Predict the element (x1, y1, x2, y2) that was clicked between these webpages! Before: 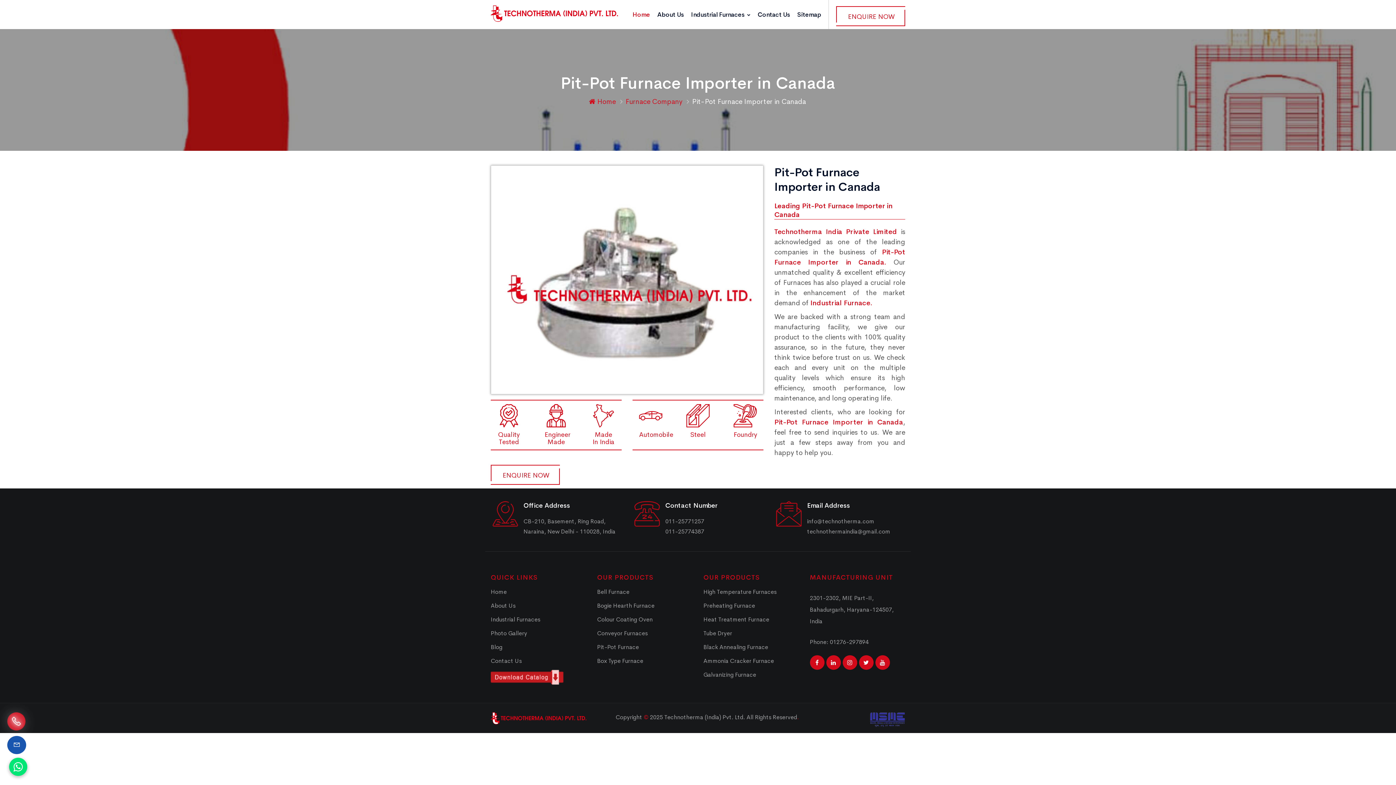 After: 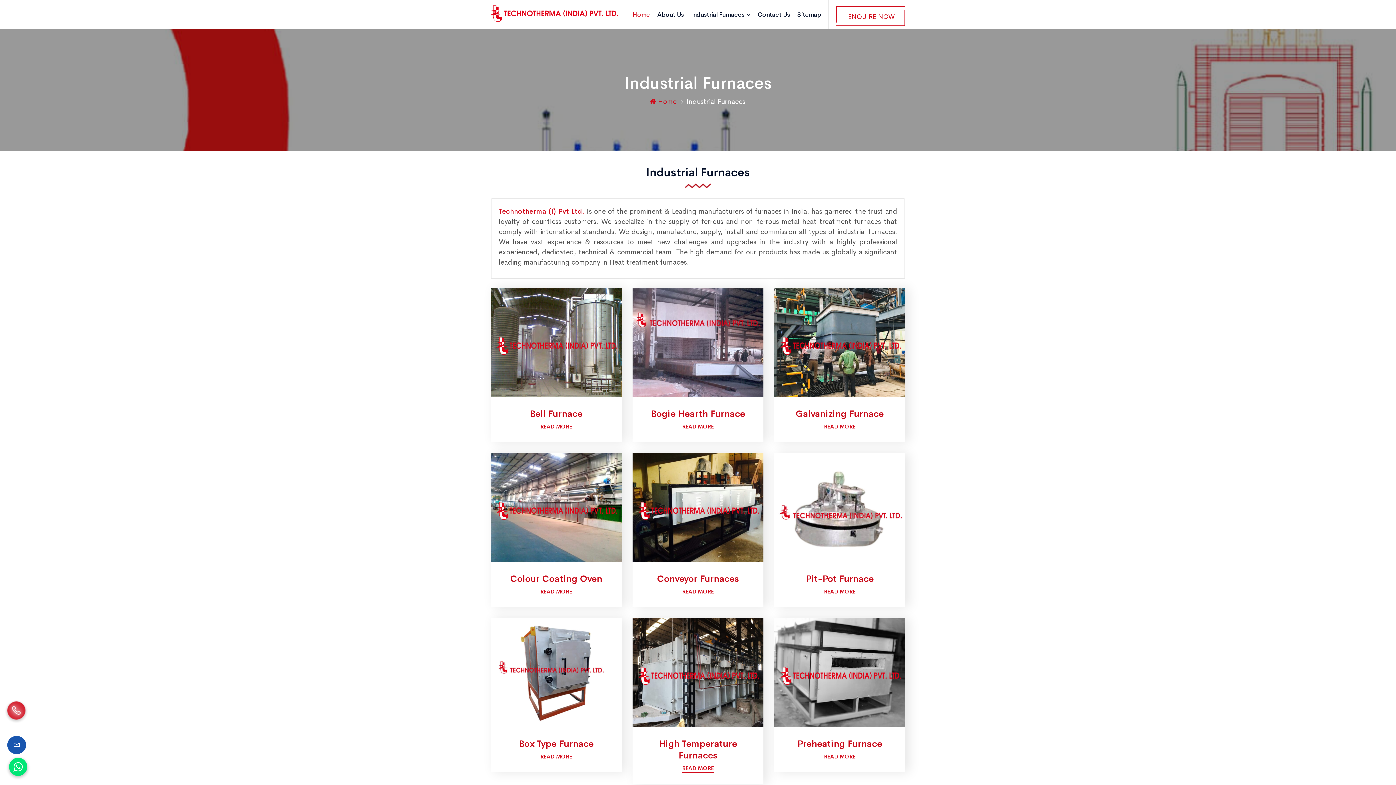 Action: bbox: (490, 613, 586, 626) label: Industrial Furnaces